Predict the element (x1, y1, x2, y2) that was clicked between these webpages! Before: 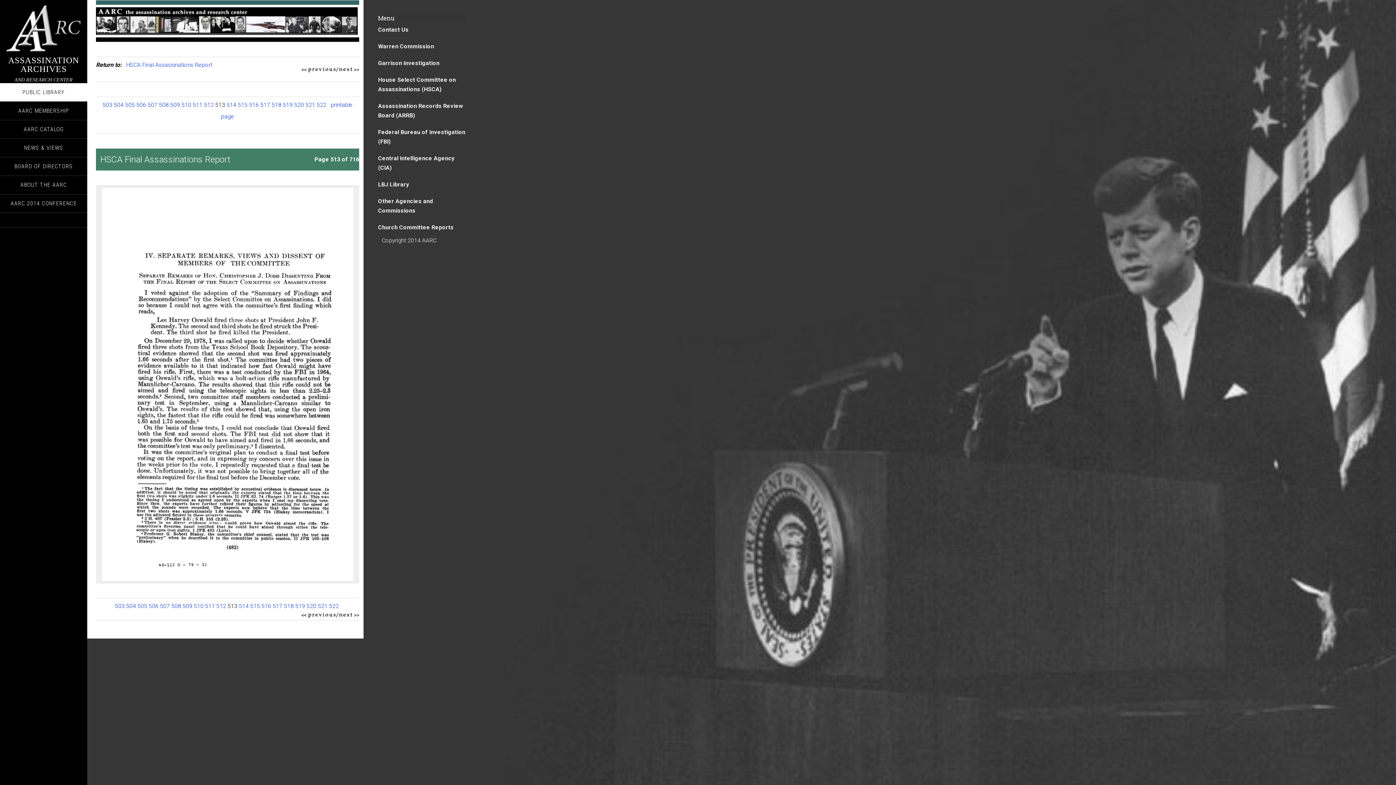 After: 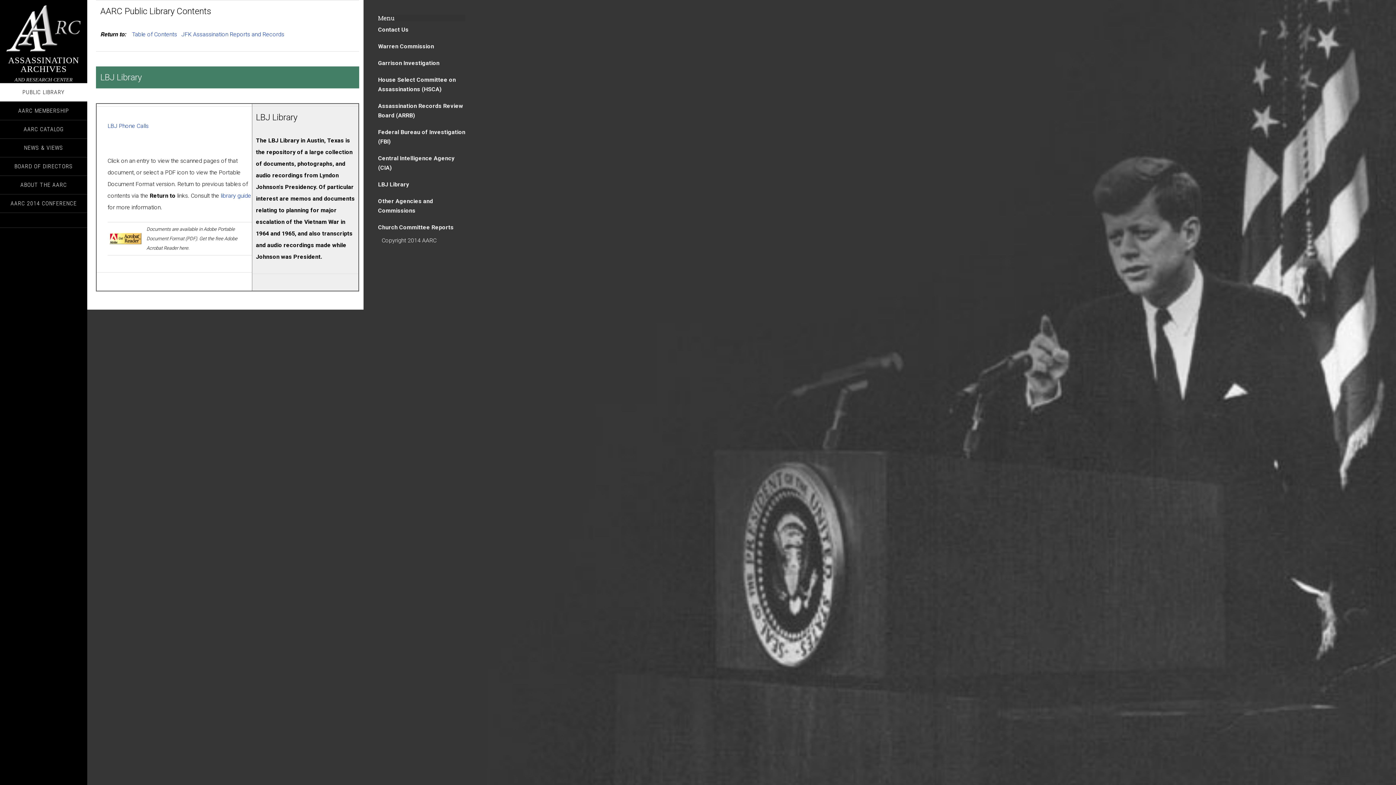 Action: label: LBJ Library bbox: (378, 181, 409, 188)